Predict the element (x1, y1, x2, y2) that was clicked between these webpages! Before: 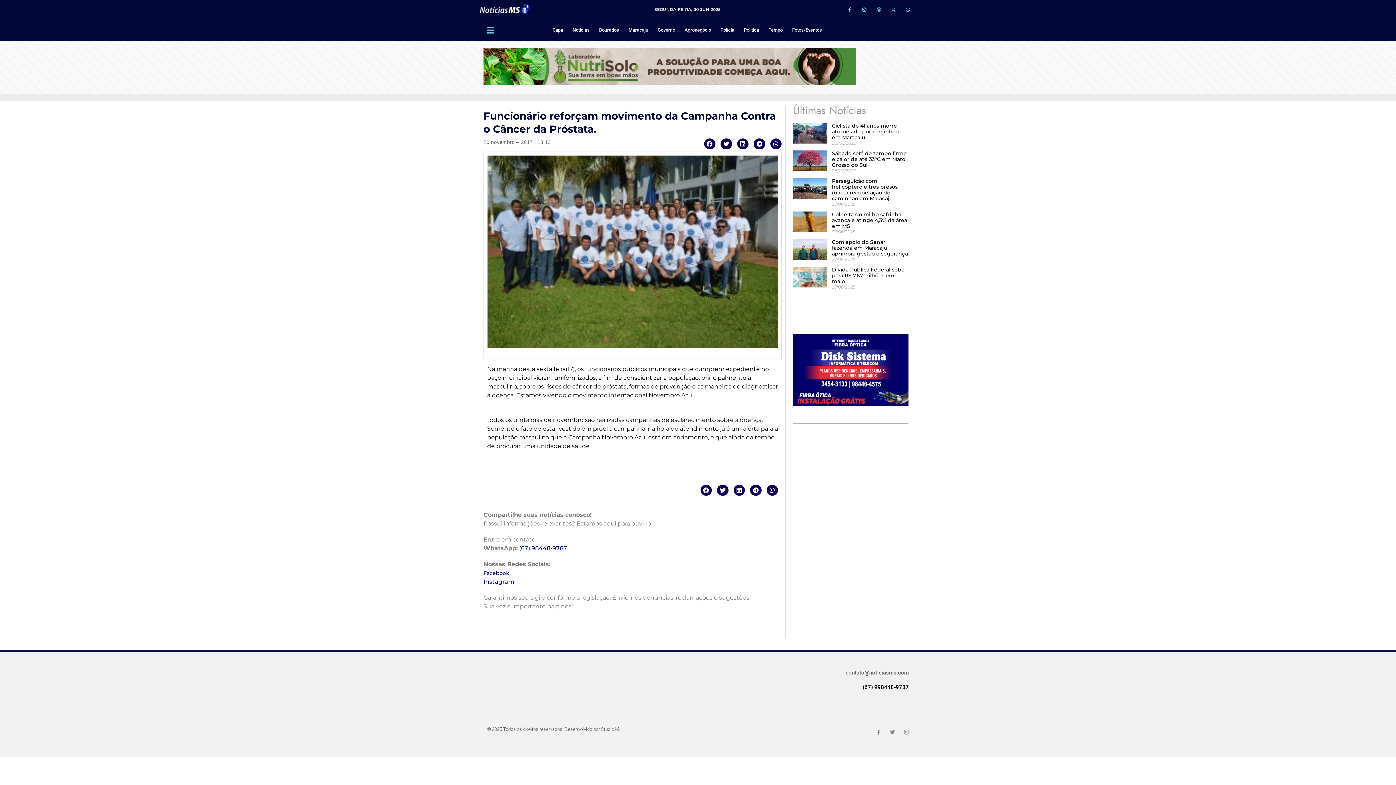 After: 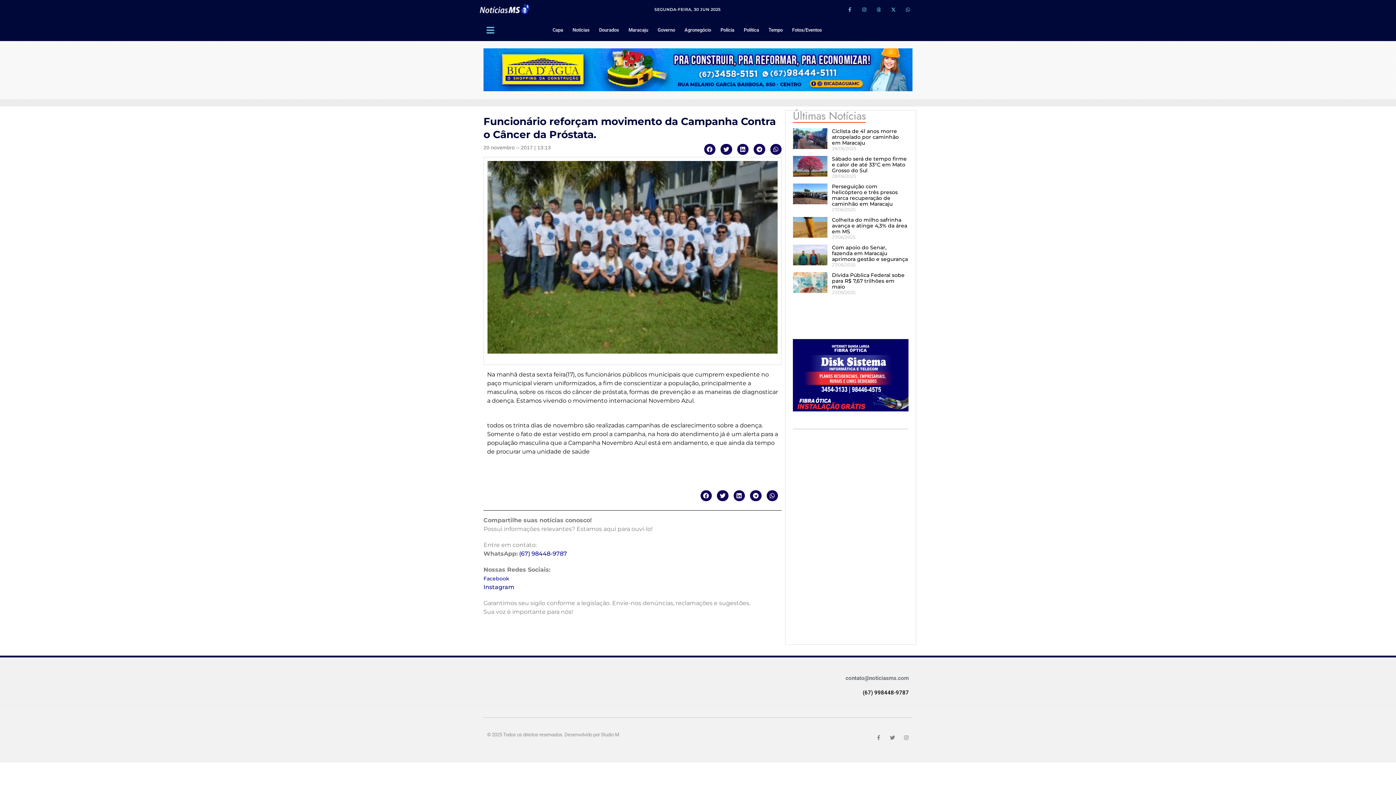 Action: bbox: (862, 684, 909, 691) label: (67) 998448-9787